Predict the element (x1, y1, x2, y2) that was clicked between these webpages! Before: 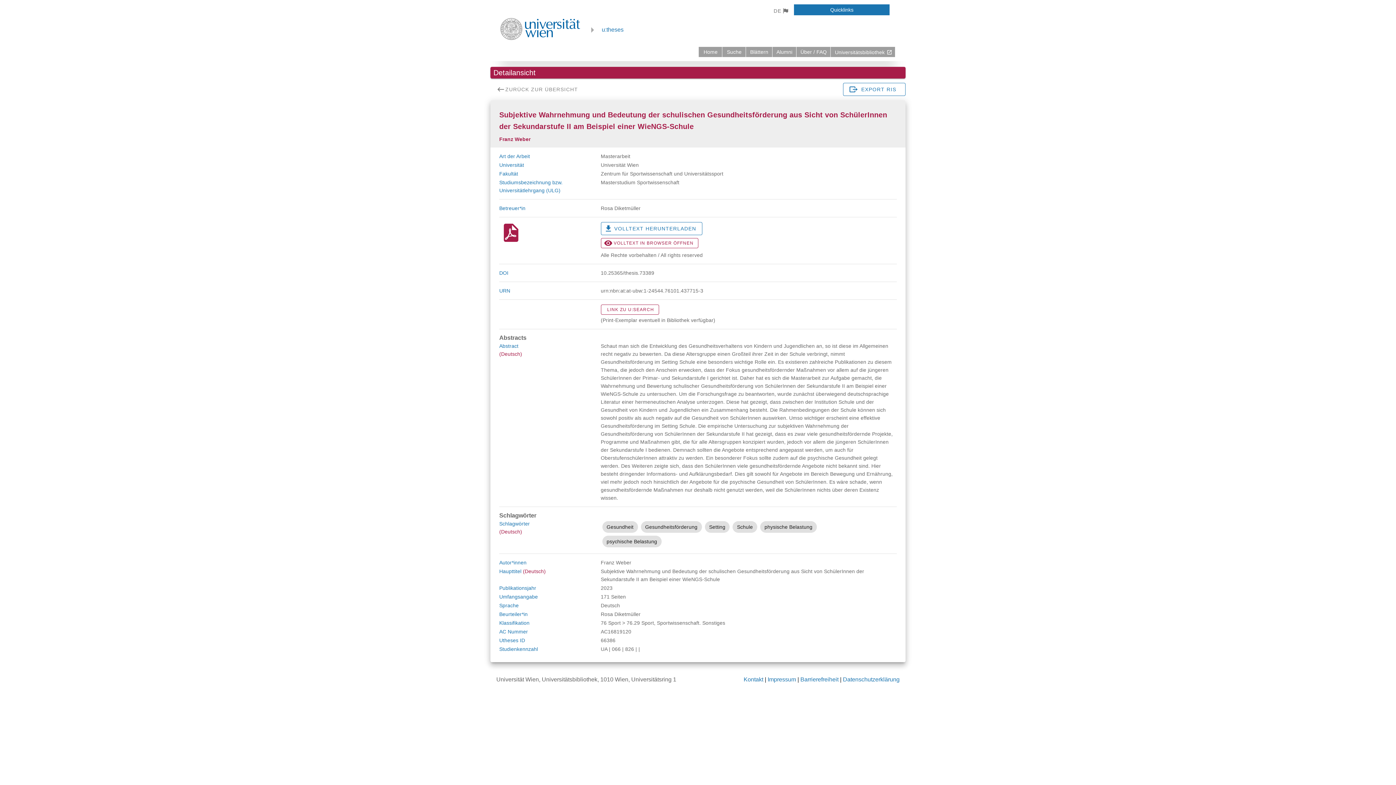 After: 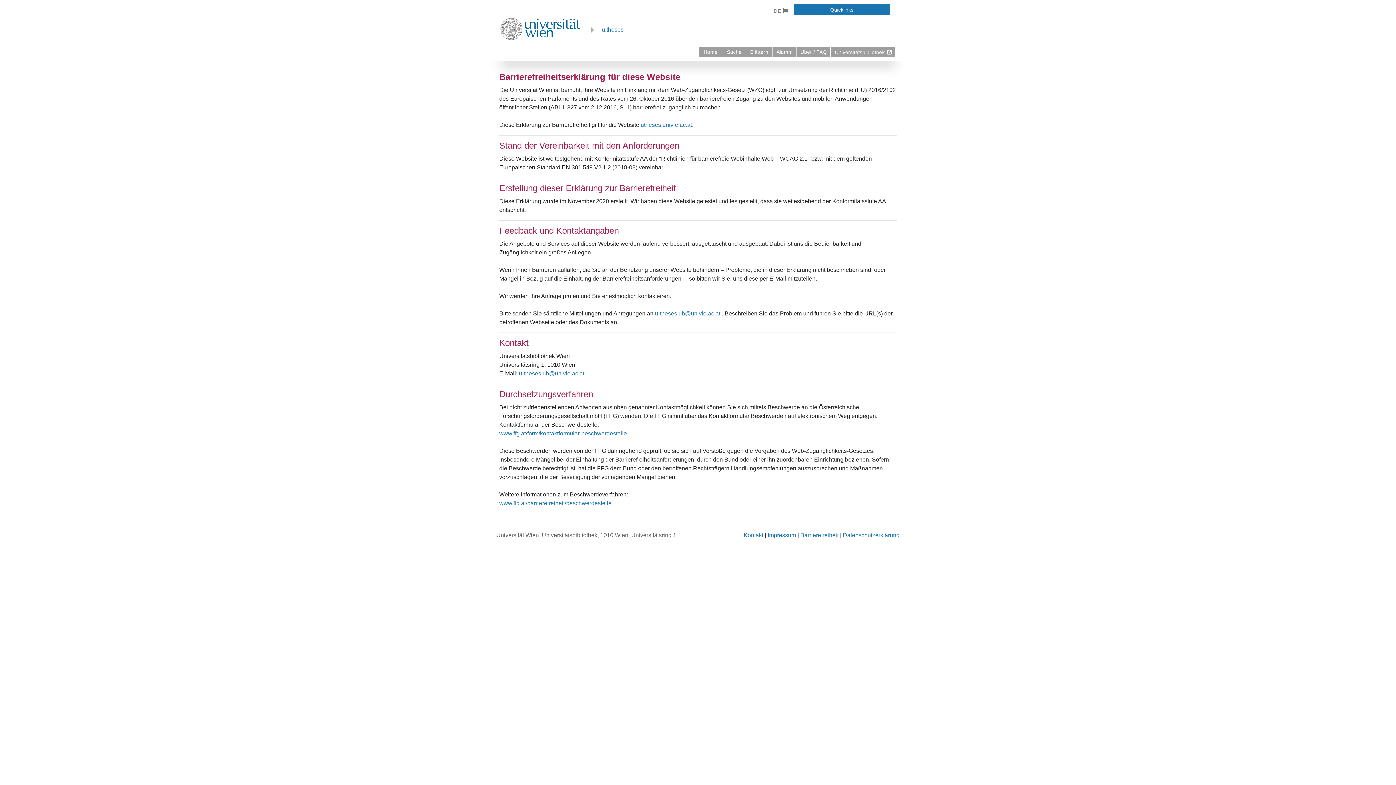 Action: bbox: (800, 159, 838, 165) label: Barrierefreiheit